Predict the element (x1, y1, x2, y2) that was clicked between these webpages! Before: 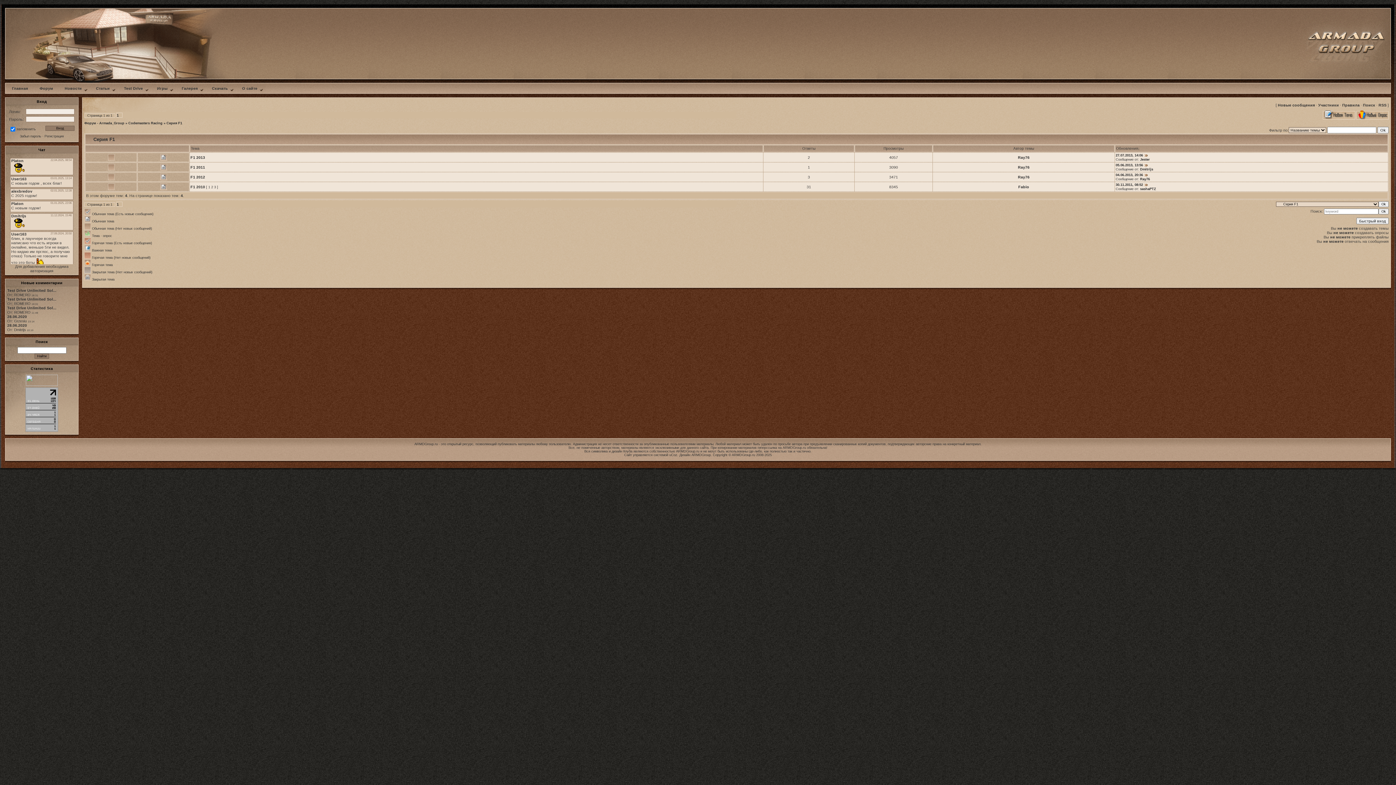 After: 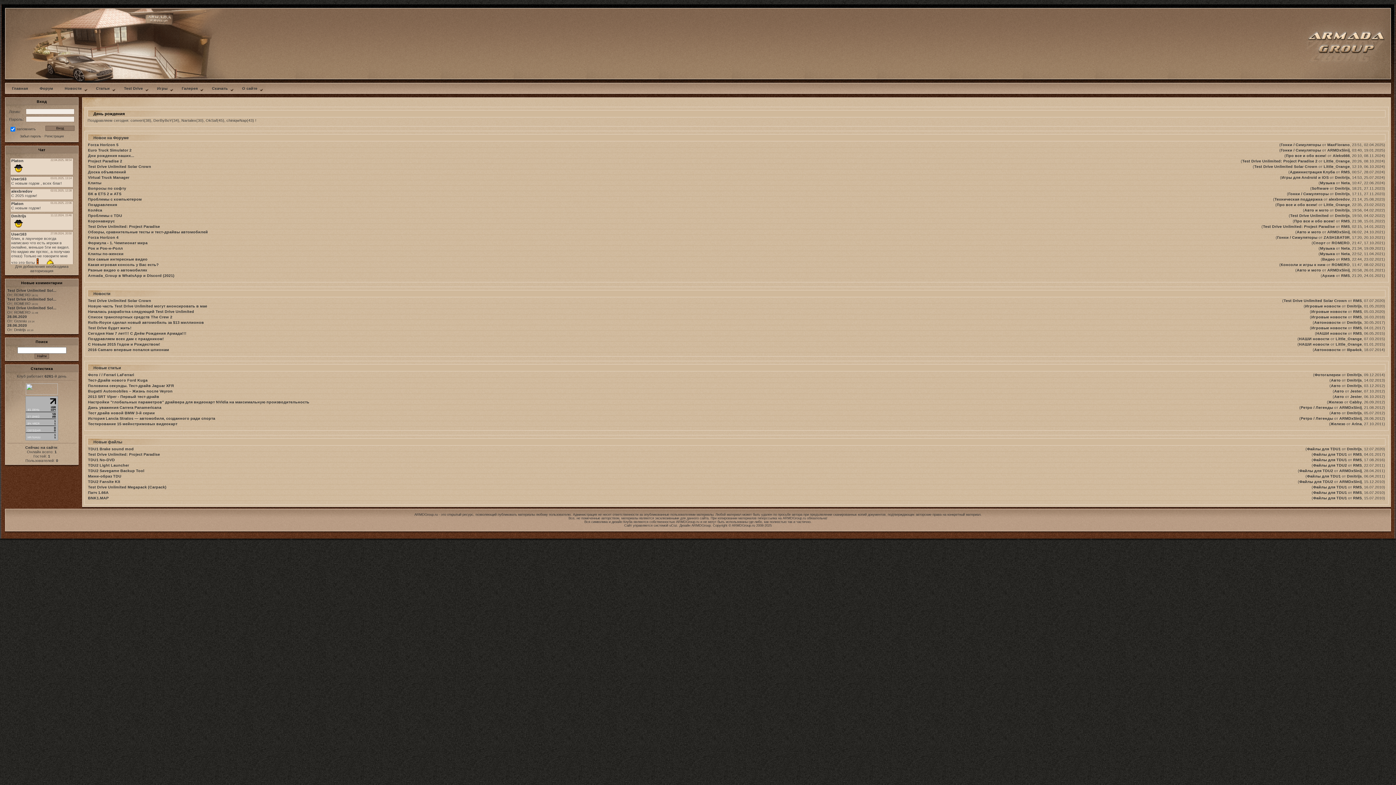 Action: label: Главная bbox: (6, 84, 33, 92)